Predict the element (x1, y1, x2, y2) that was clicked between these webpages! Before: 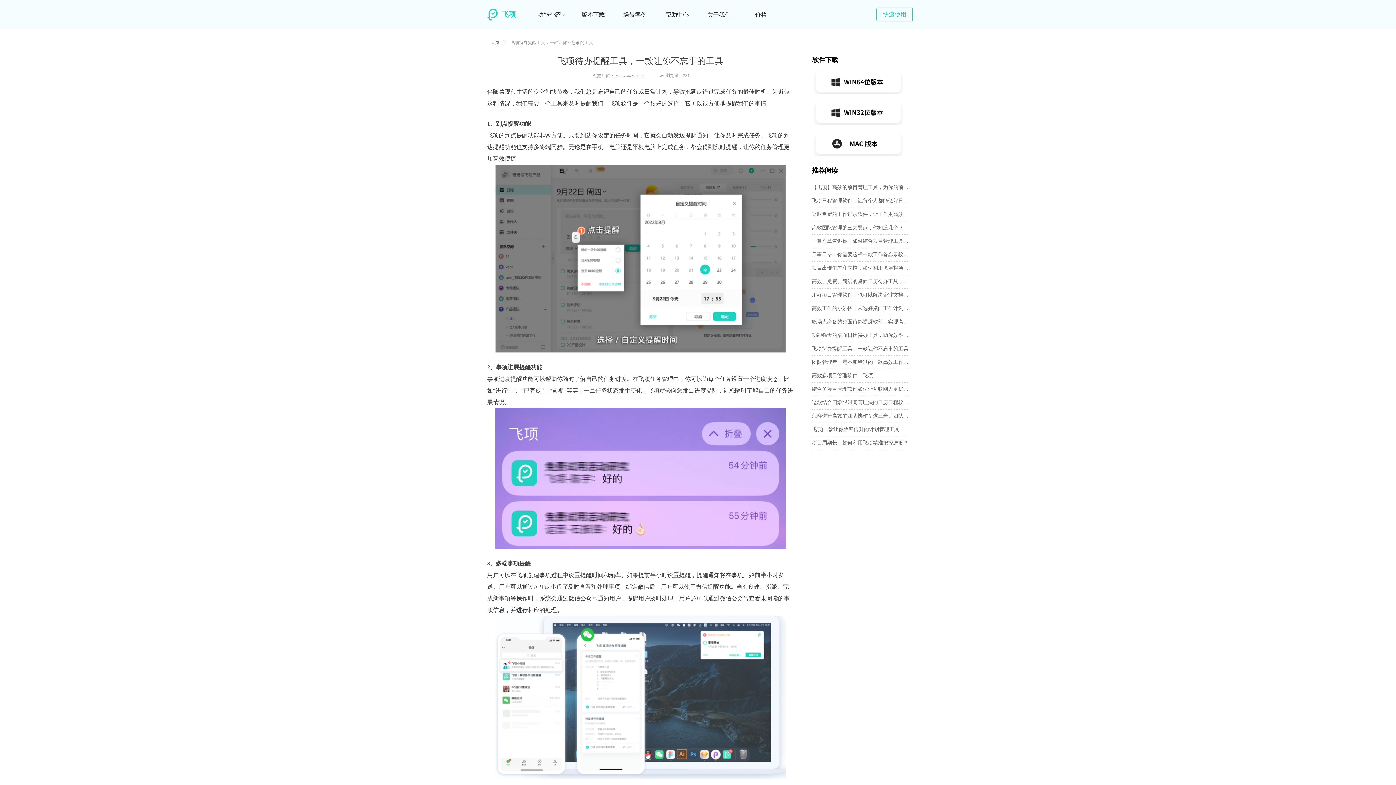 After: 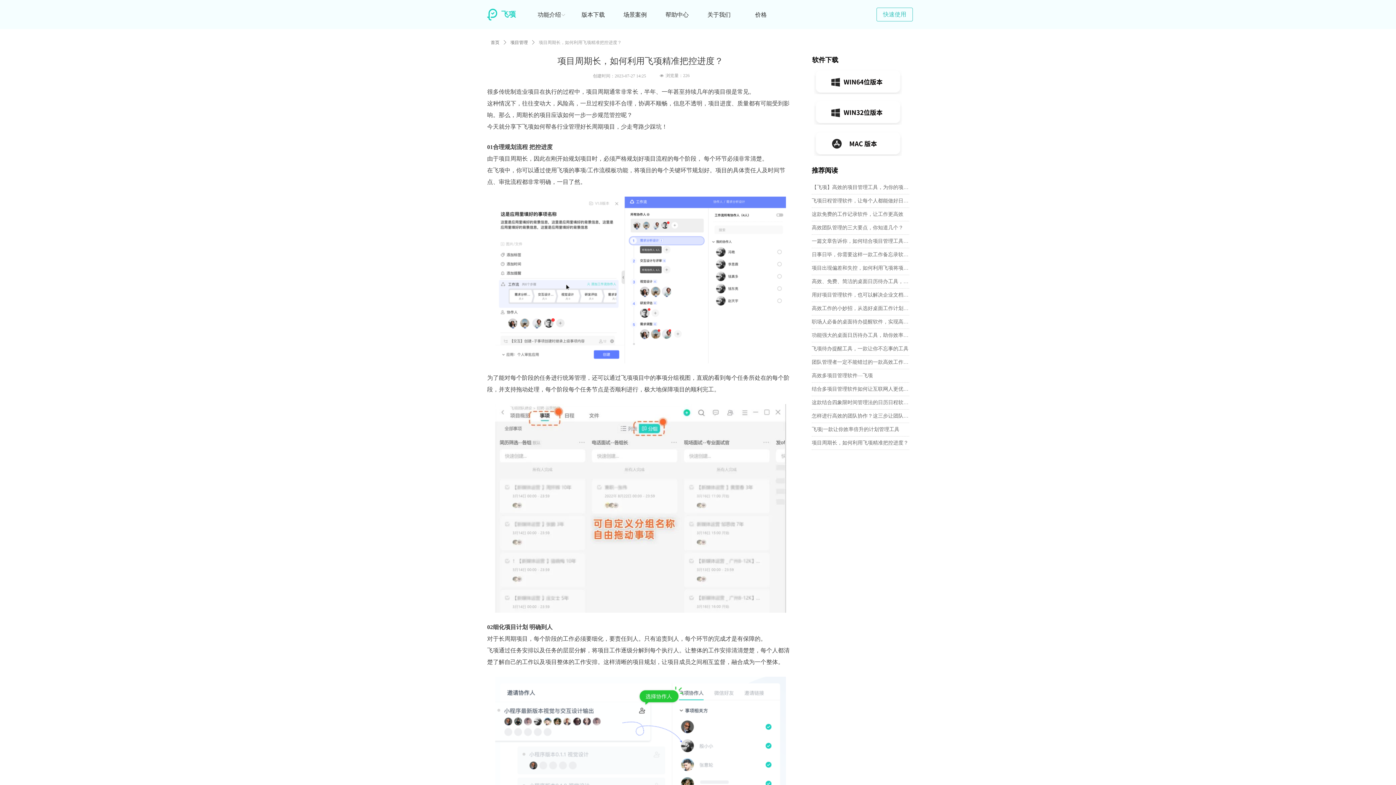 Action: label: 项目周期长，如何利用飞项精准把控进度？ bbox: (812, 436, 909, 449)